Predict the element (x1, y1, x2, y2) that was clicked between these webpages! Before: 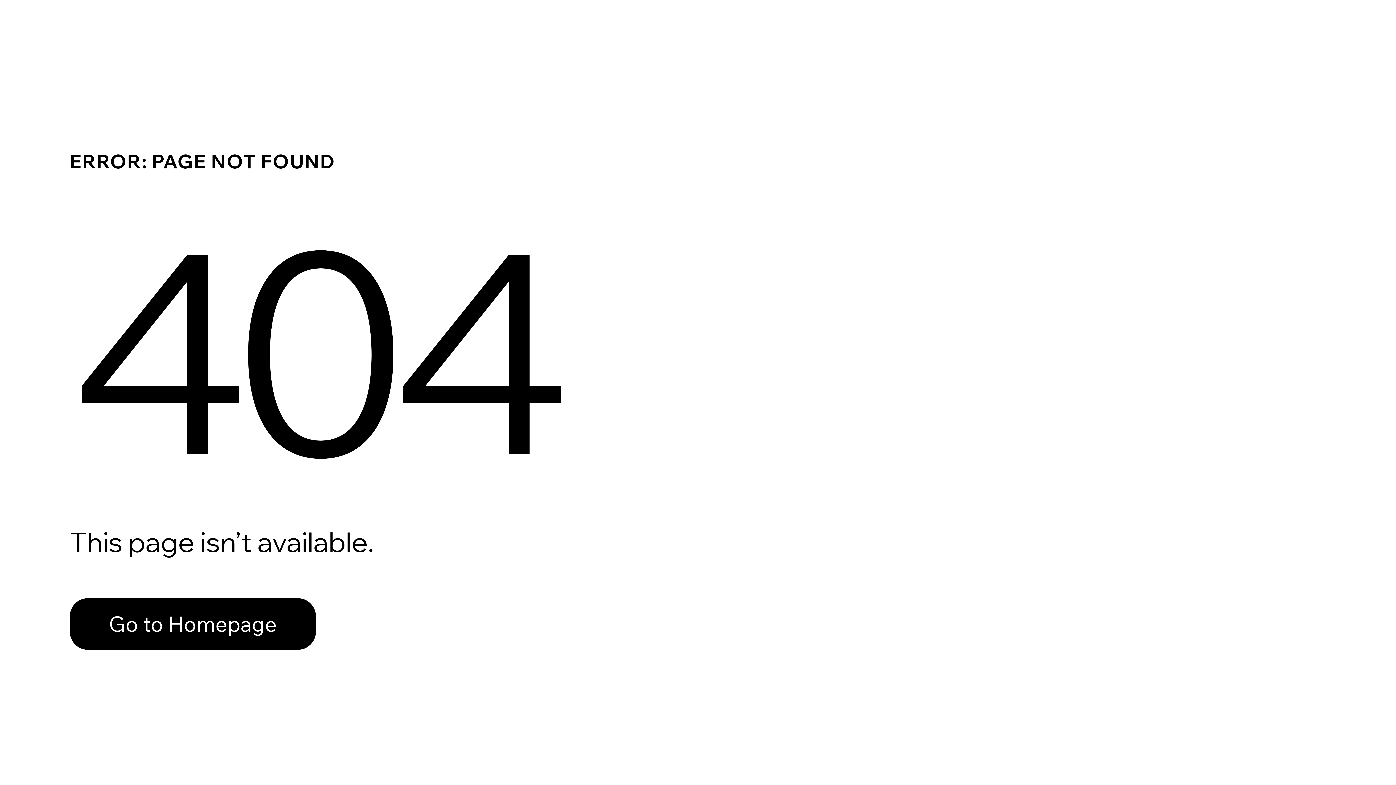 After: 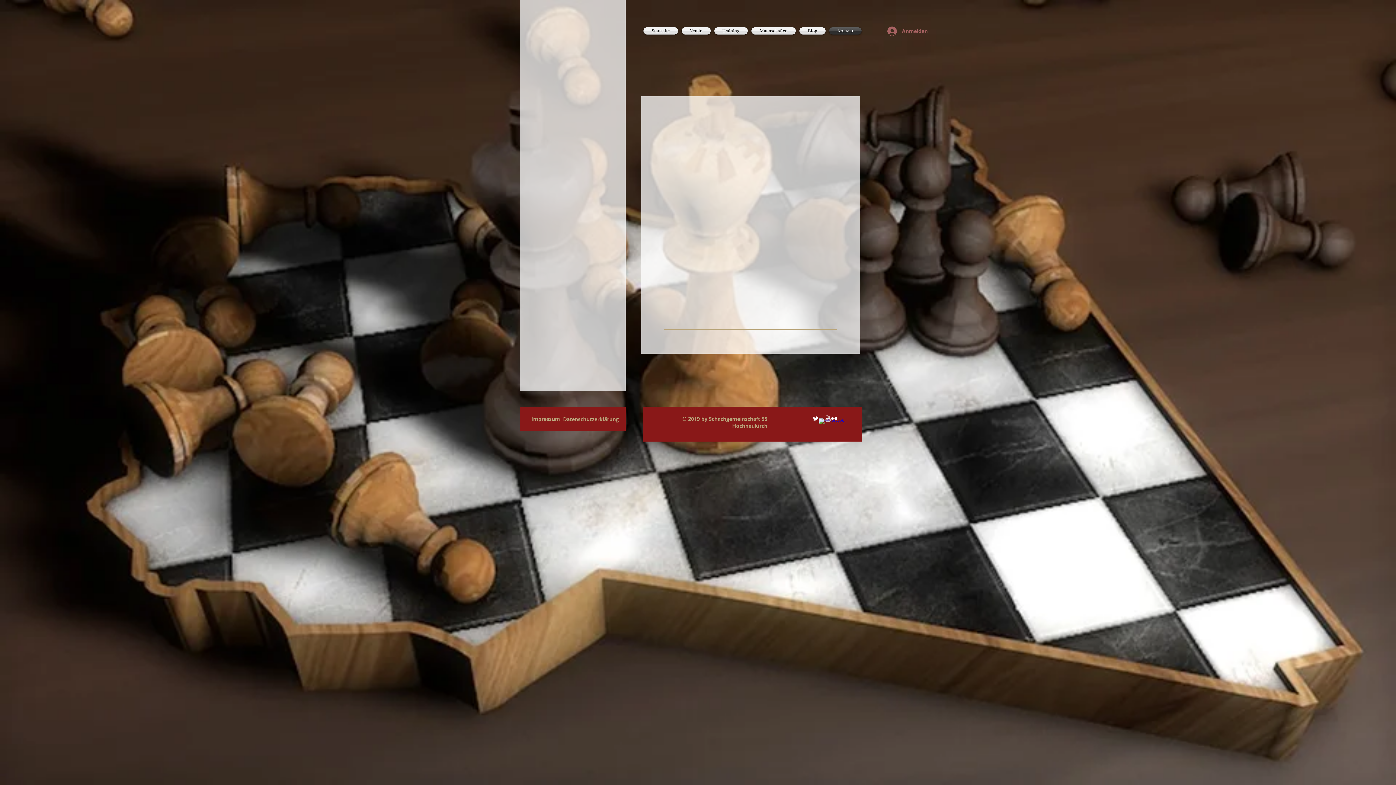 Action: label: Go to Homepage bbox: (69, 582, 768, 659)